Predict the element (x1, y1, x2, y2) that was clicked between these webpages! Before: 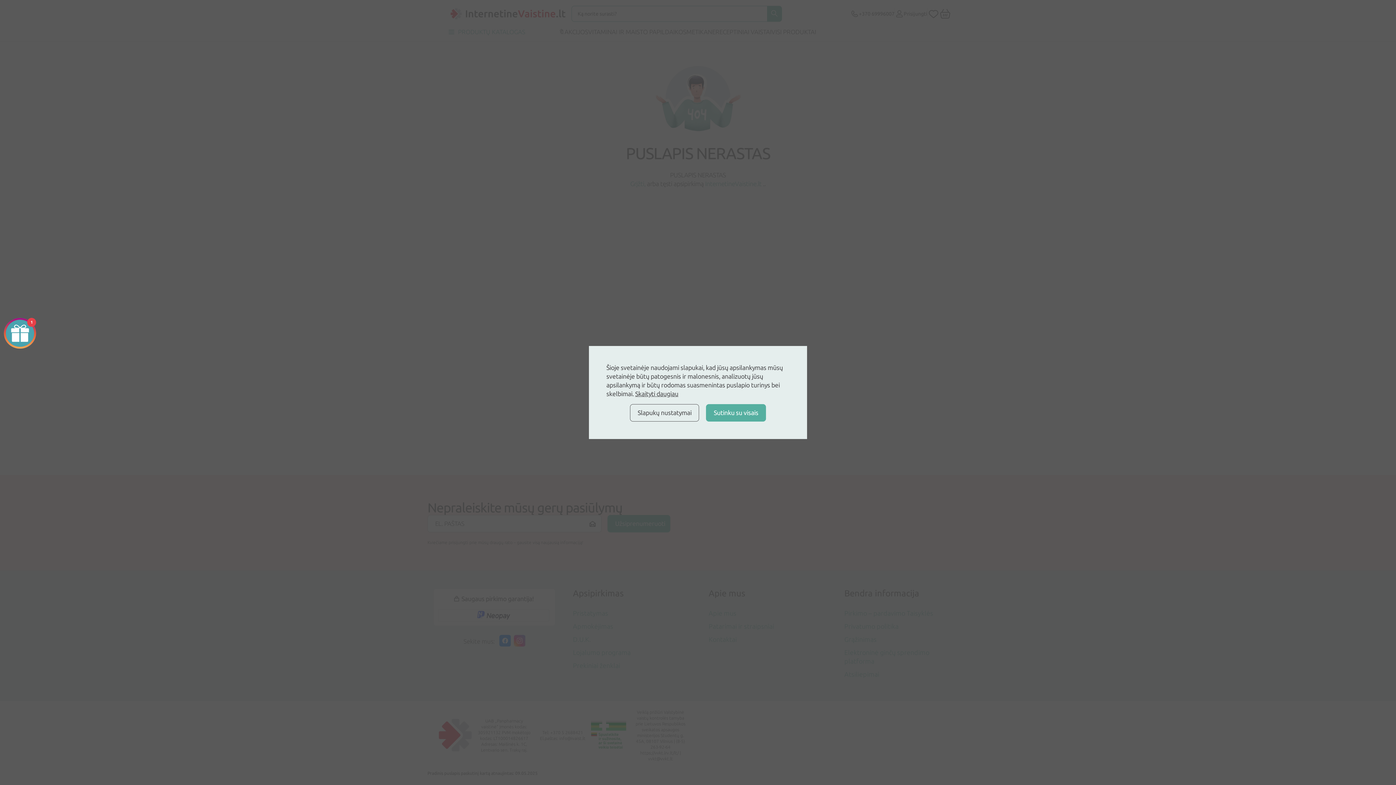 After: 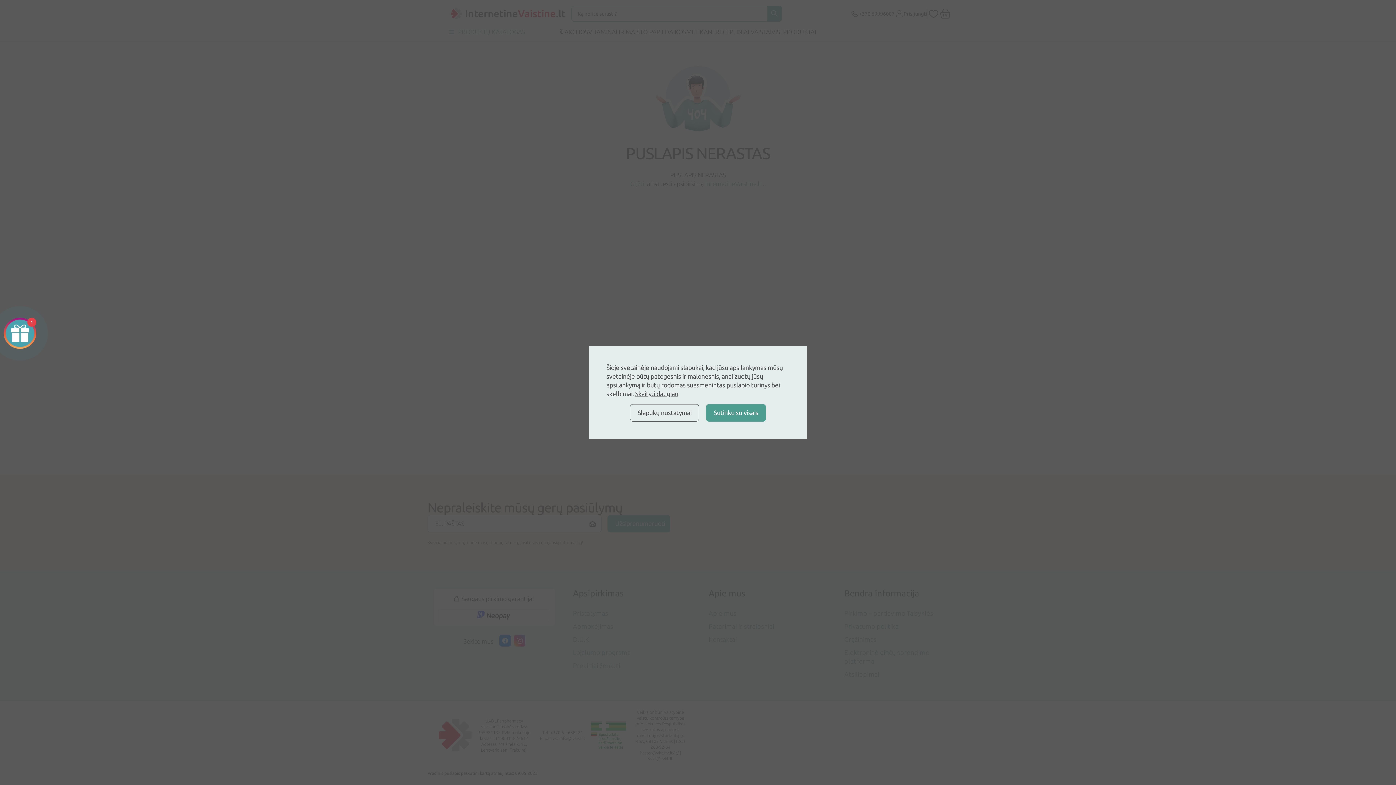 Action: label: Sutinku su visais bbox: (706, 404, 766, 421)